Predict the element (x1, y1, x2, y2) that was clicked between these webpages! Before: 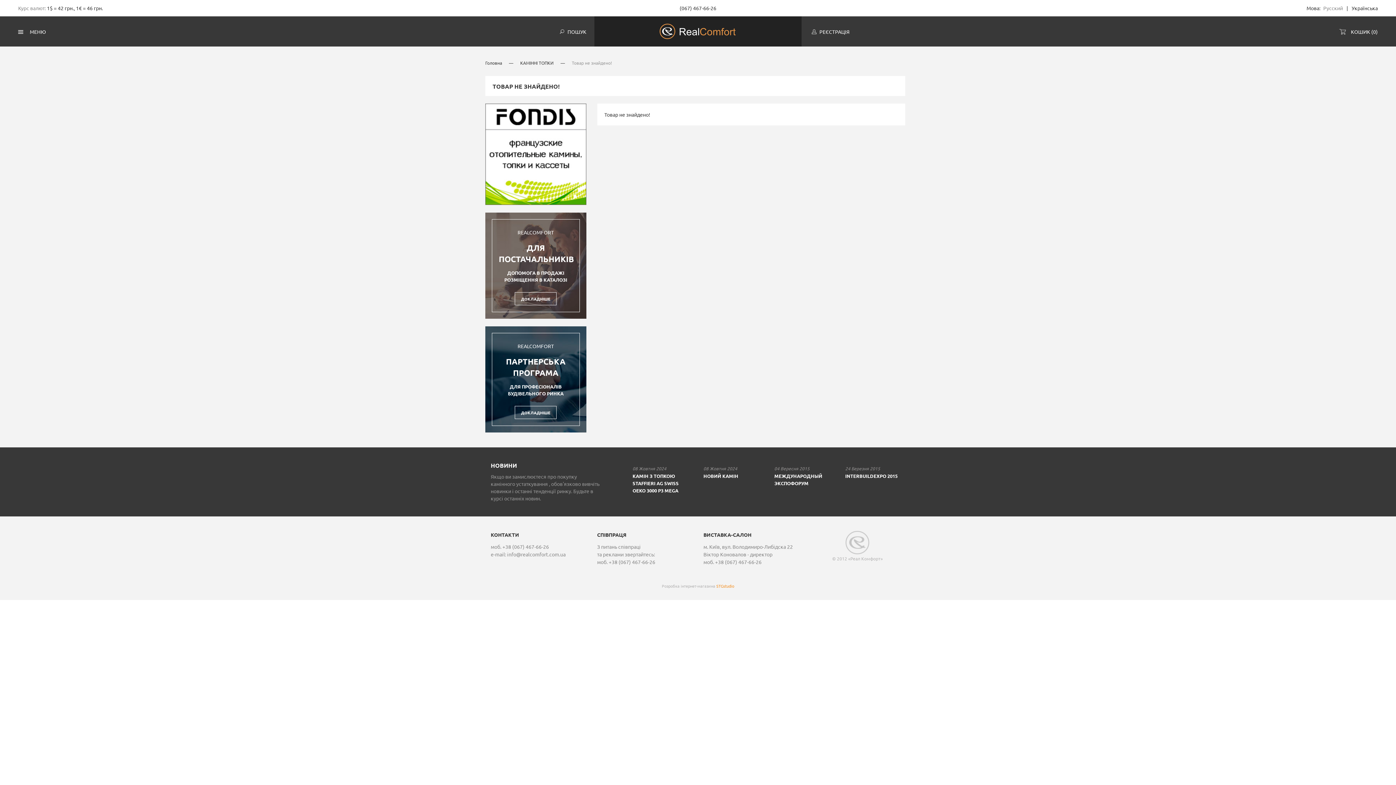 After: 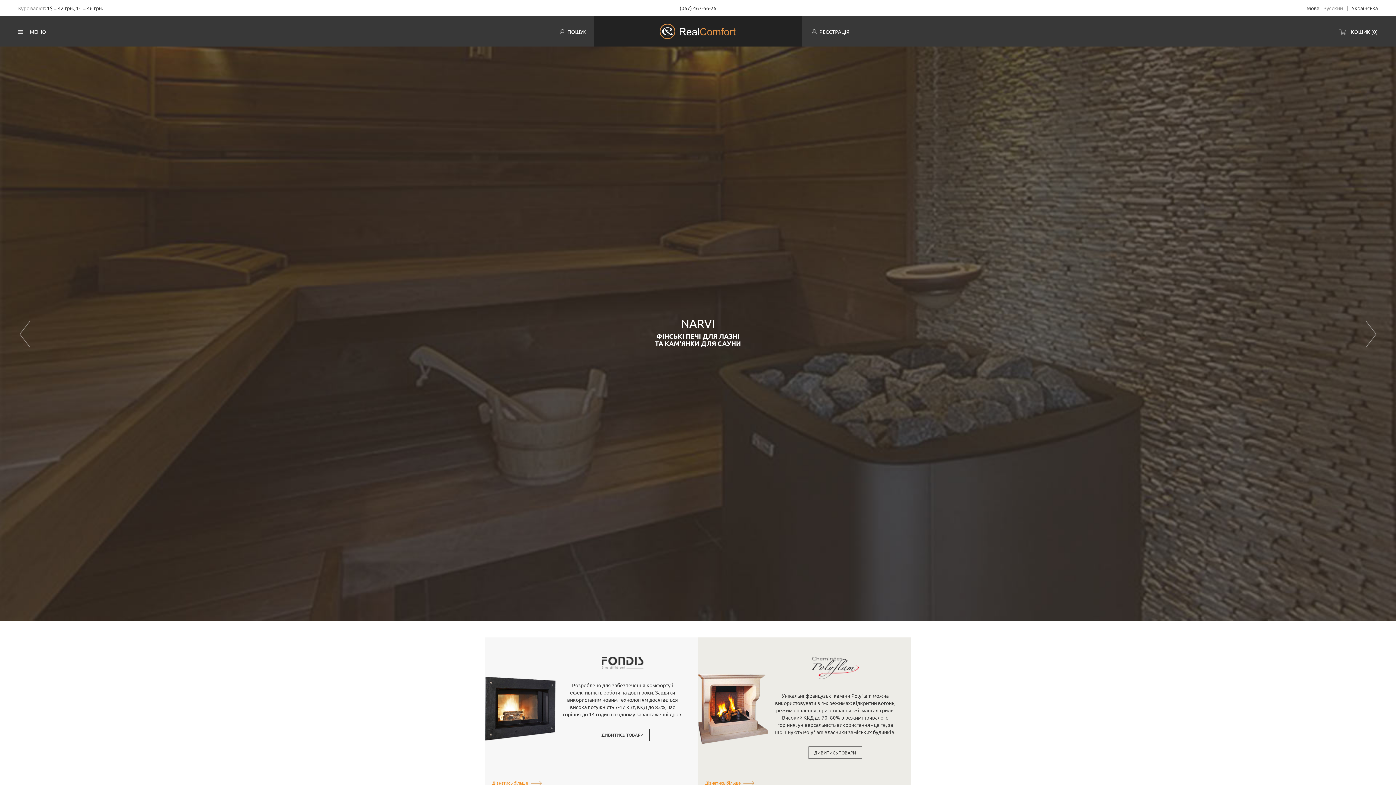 Action: bbox: (659, 27, 736, 33)